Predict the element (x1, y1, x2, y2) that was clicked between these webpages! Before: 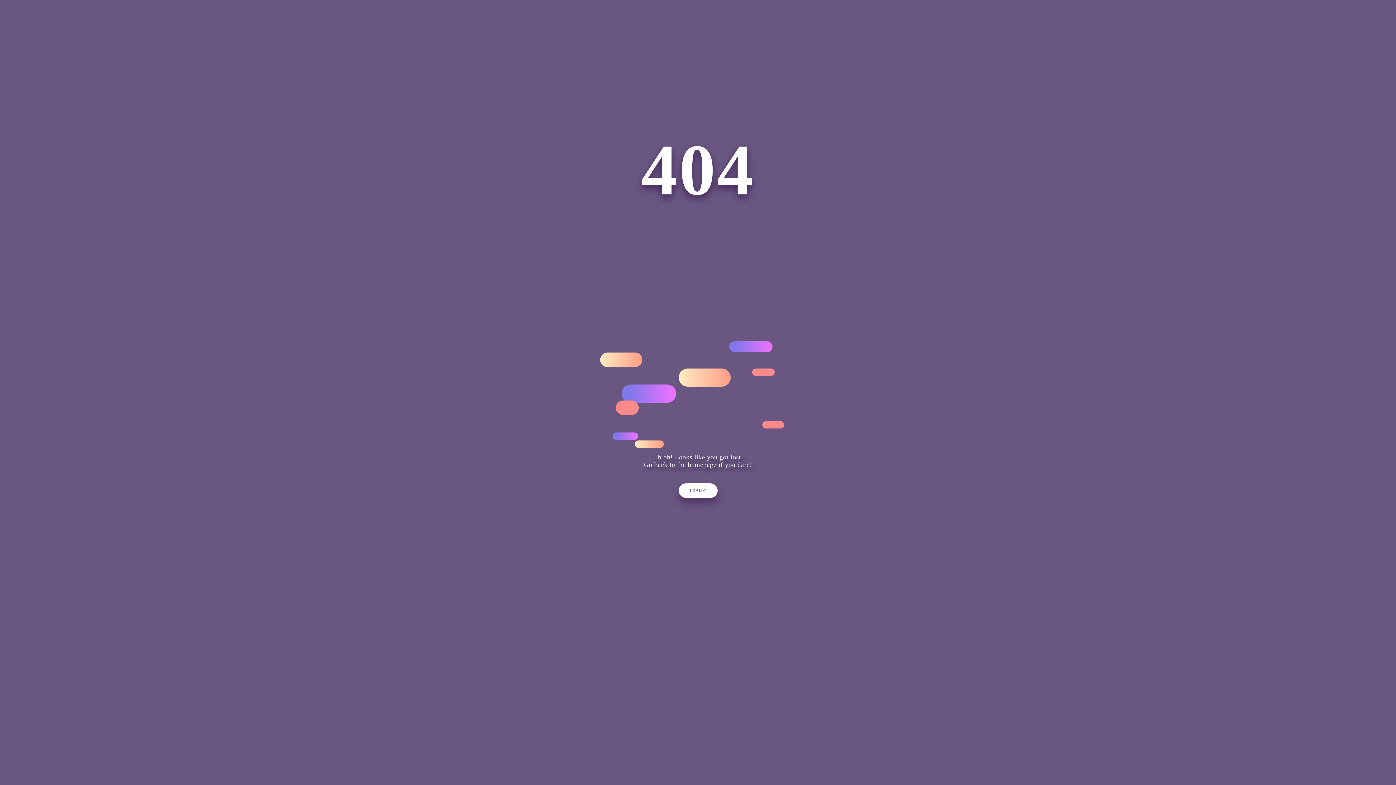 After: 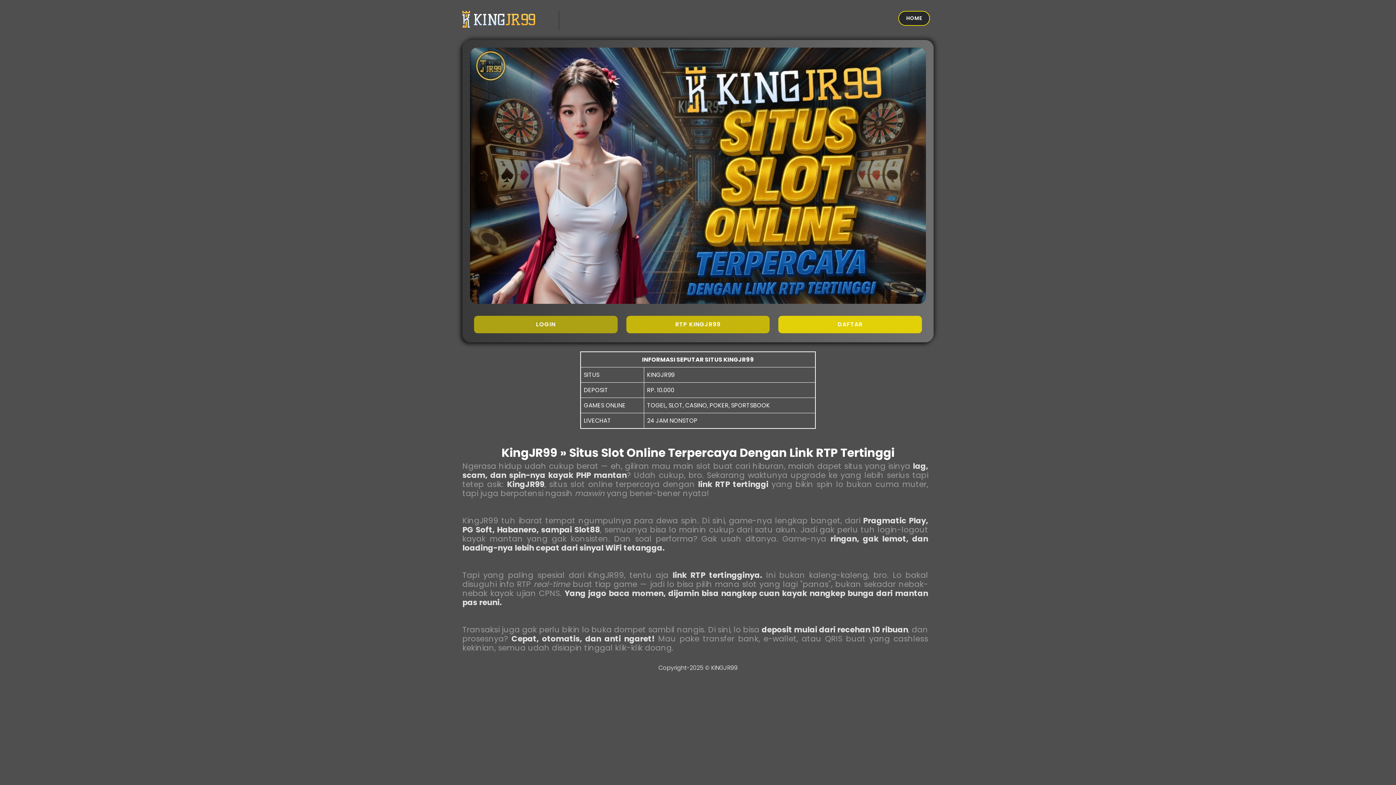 Action: bbox: (678, 484, 717, 498) label: I DARE!